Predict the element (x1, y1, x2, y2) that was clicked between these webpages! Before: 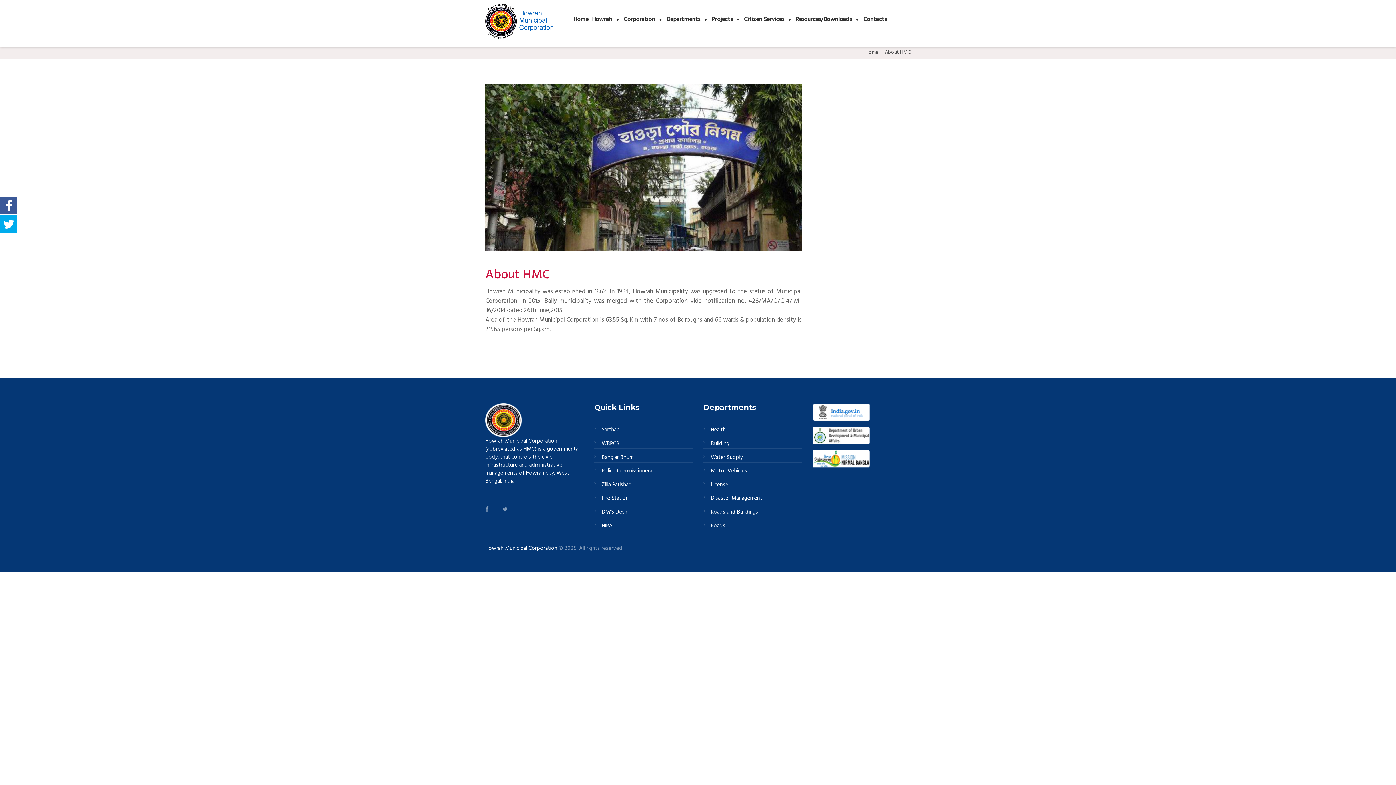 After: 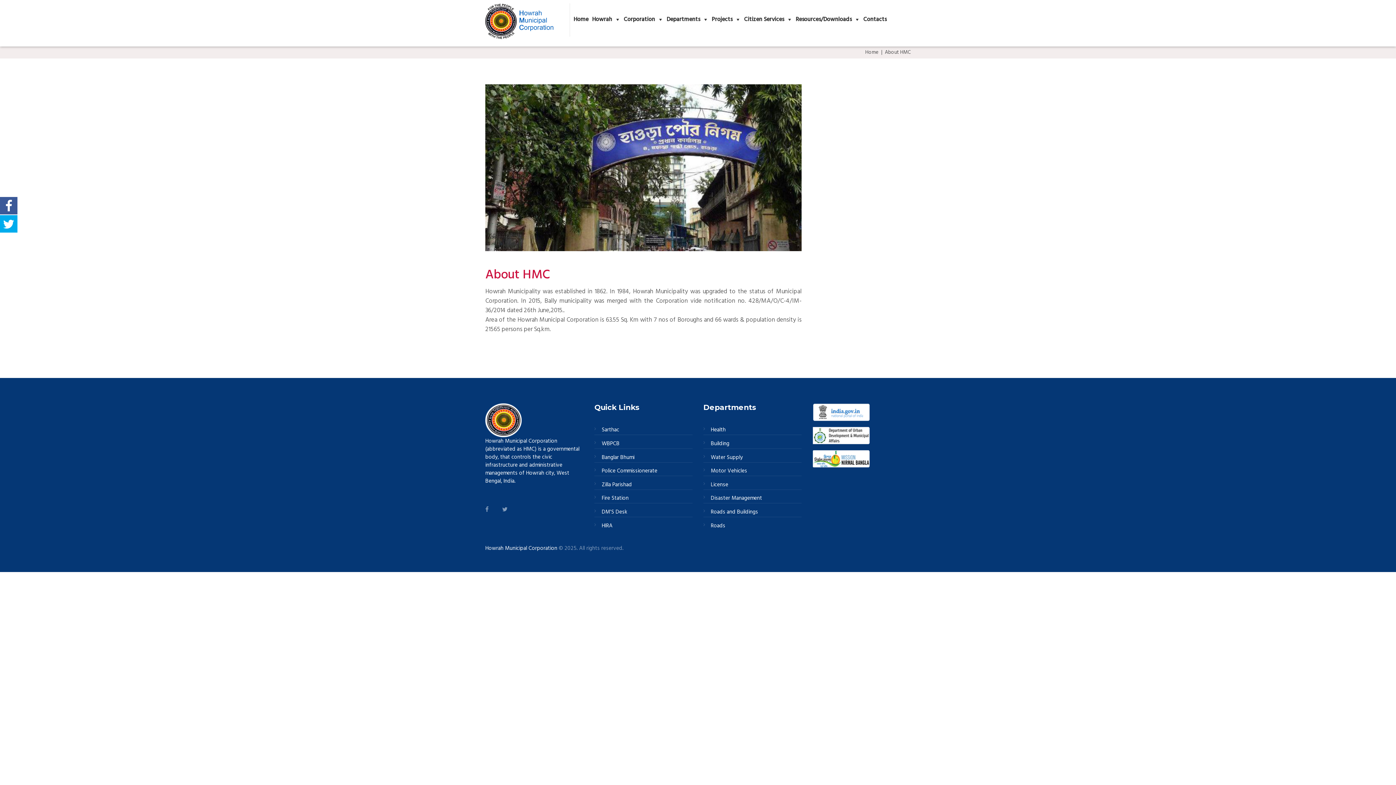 Action: bbox: (0, 222, 17, 232)